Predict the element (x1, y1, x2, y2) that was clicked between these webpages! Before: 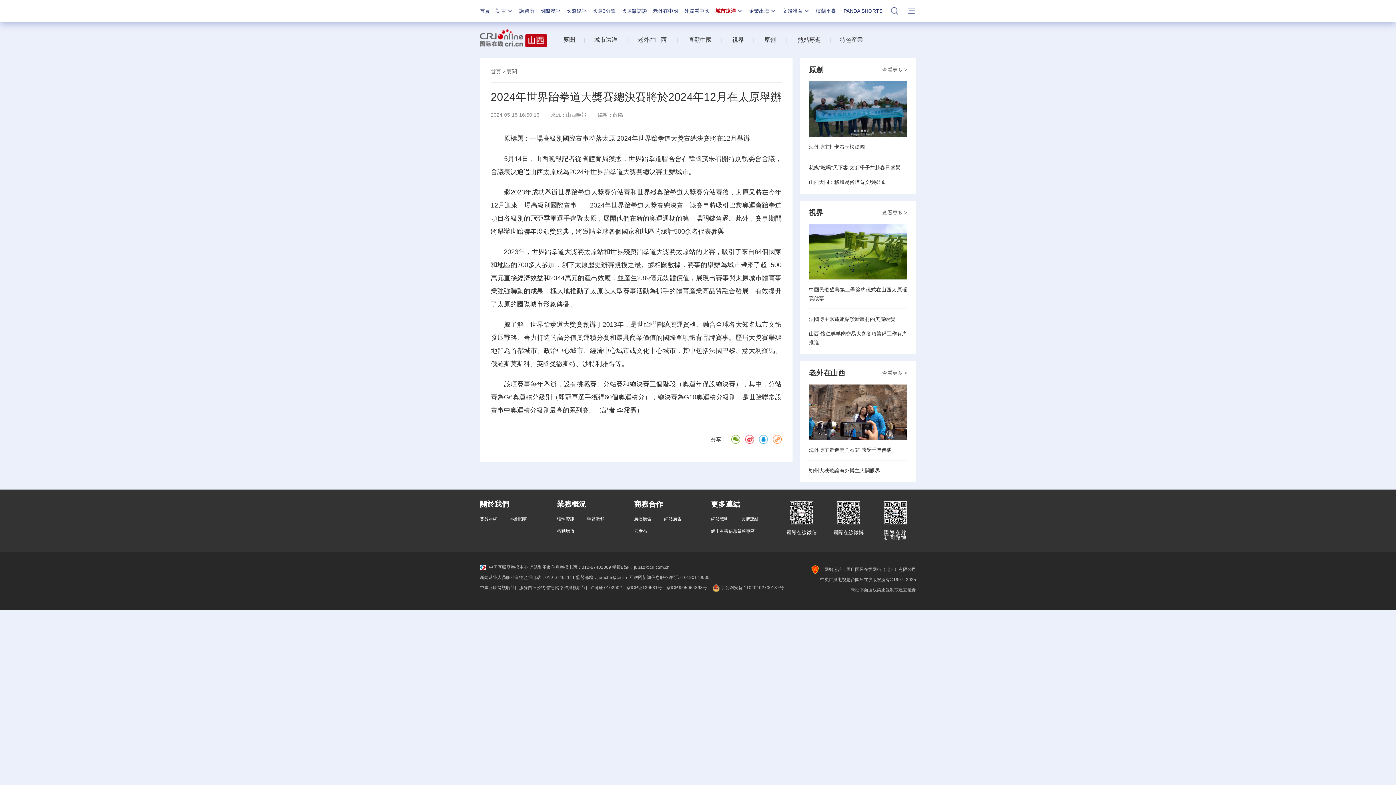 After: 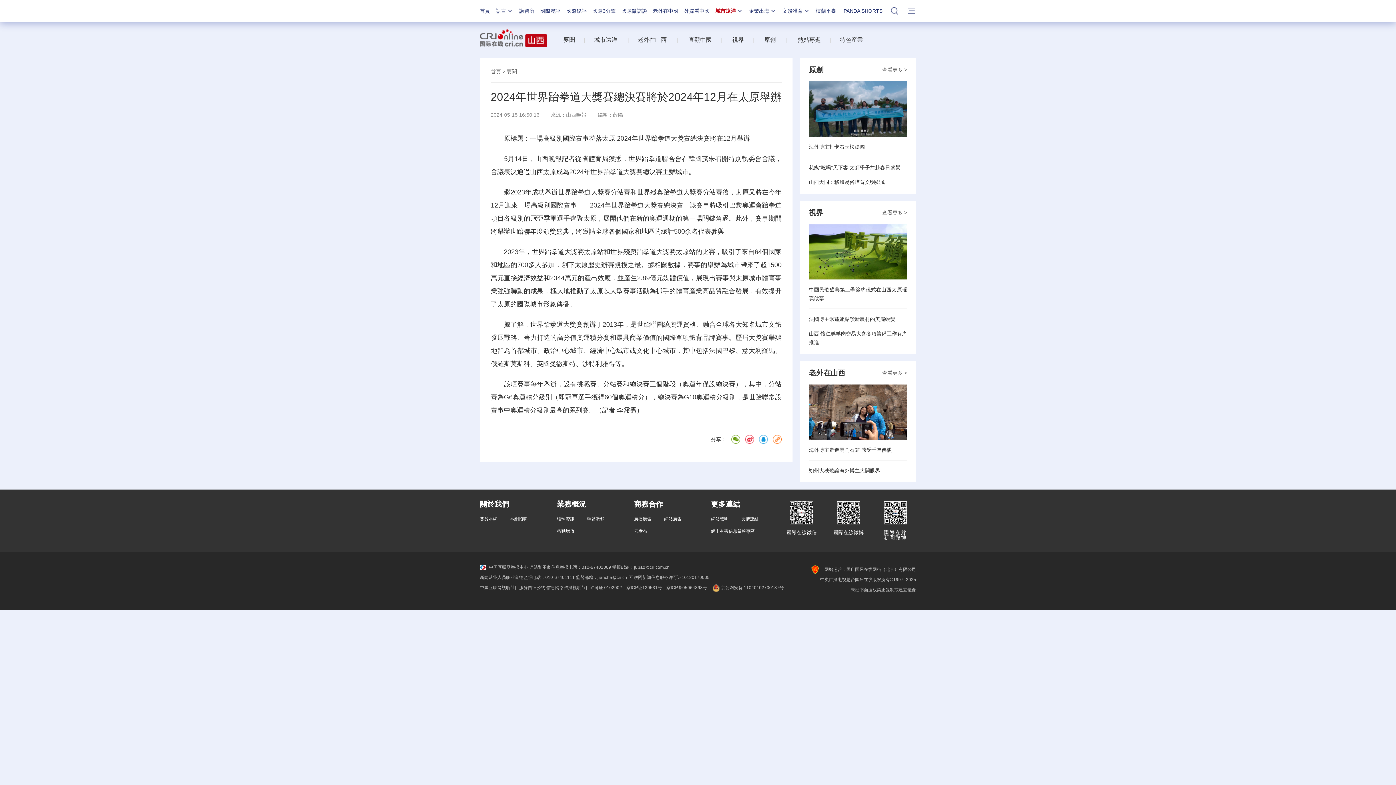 Action: bbox: (575, 36, 578, 42) label:   